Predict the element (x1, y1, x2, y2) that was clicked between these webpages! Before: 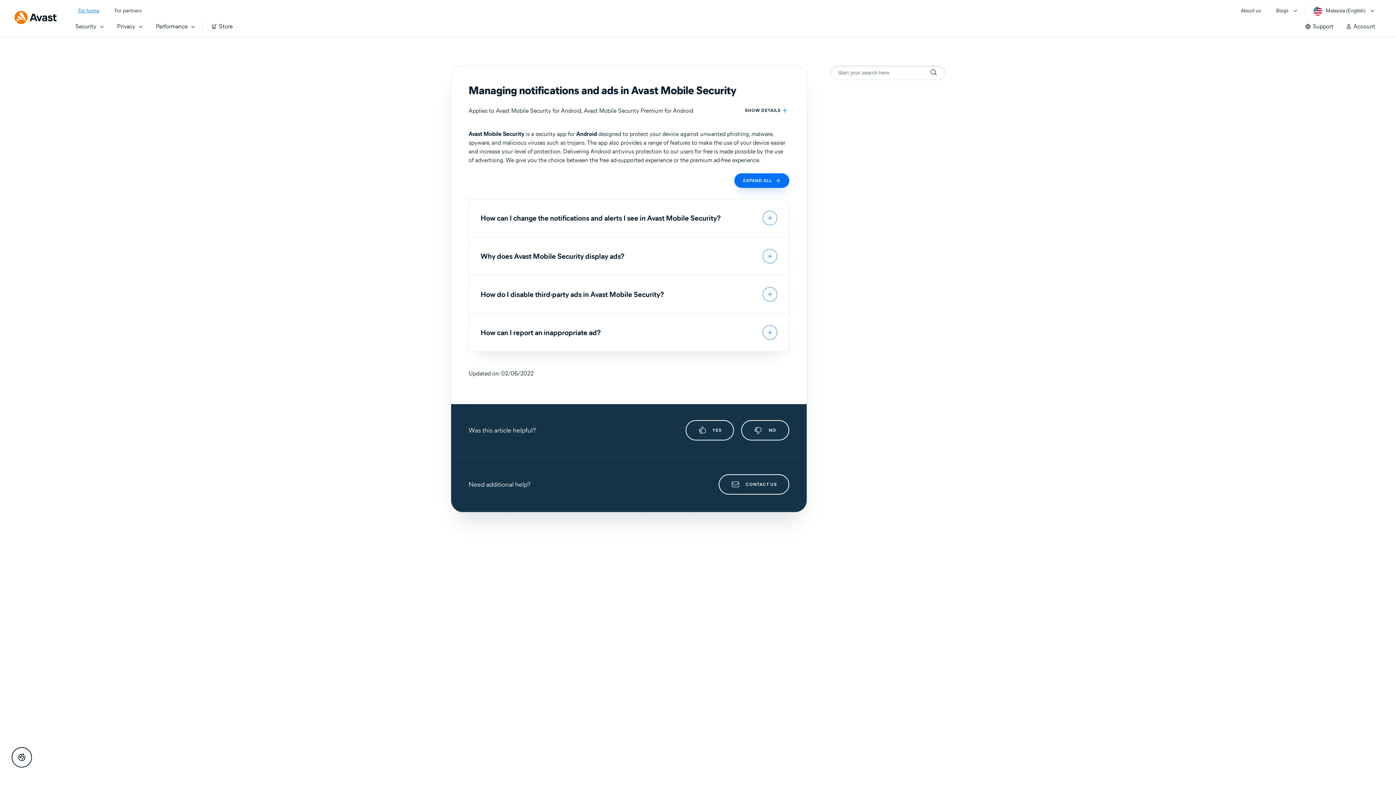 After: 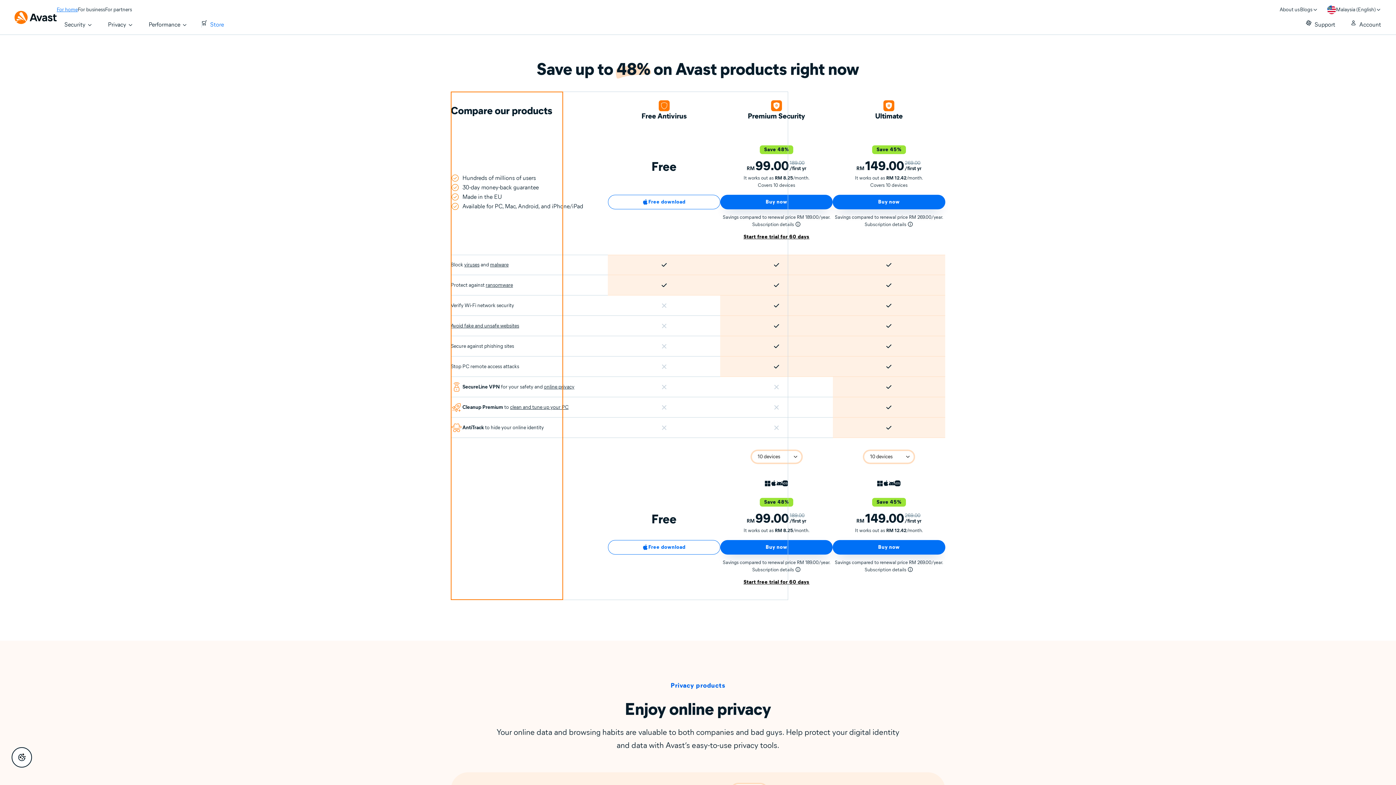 Action: bbox: (202, 15, 238, 36) label: Store